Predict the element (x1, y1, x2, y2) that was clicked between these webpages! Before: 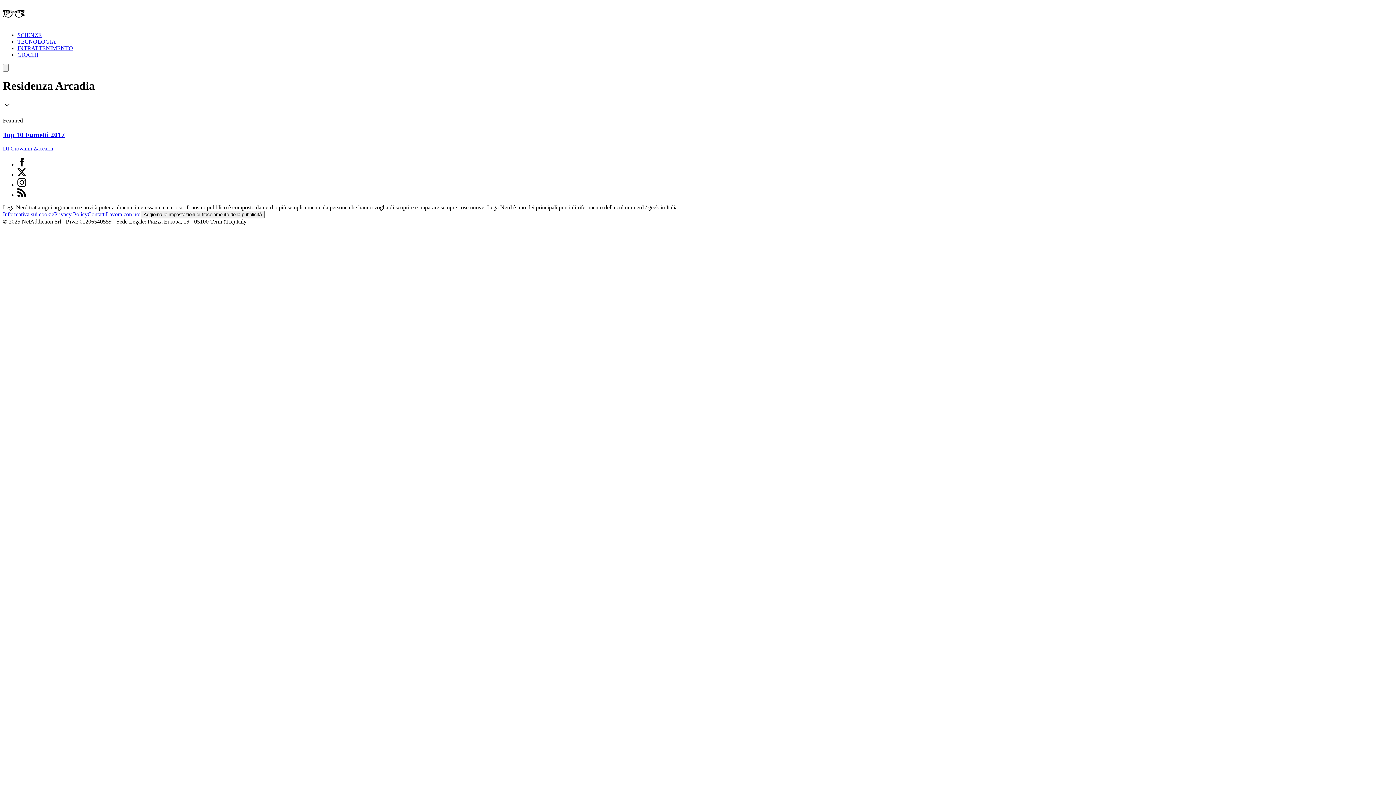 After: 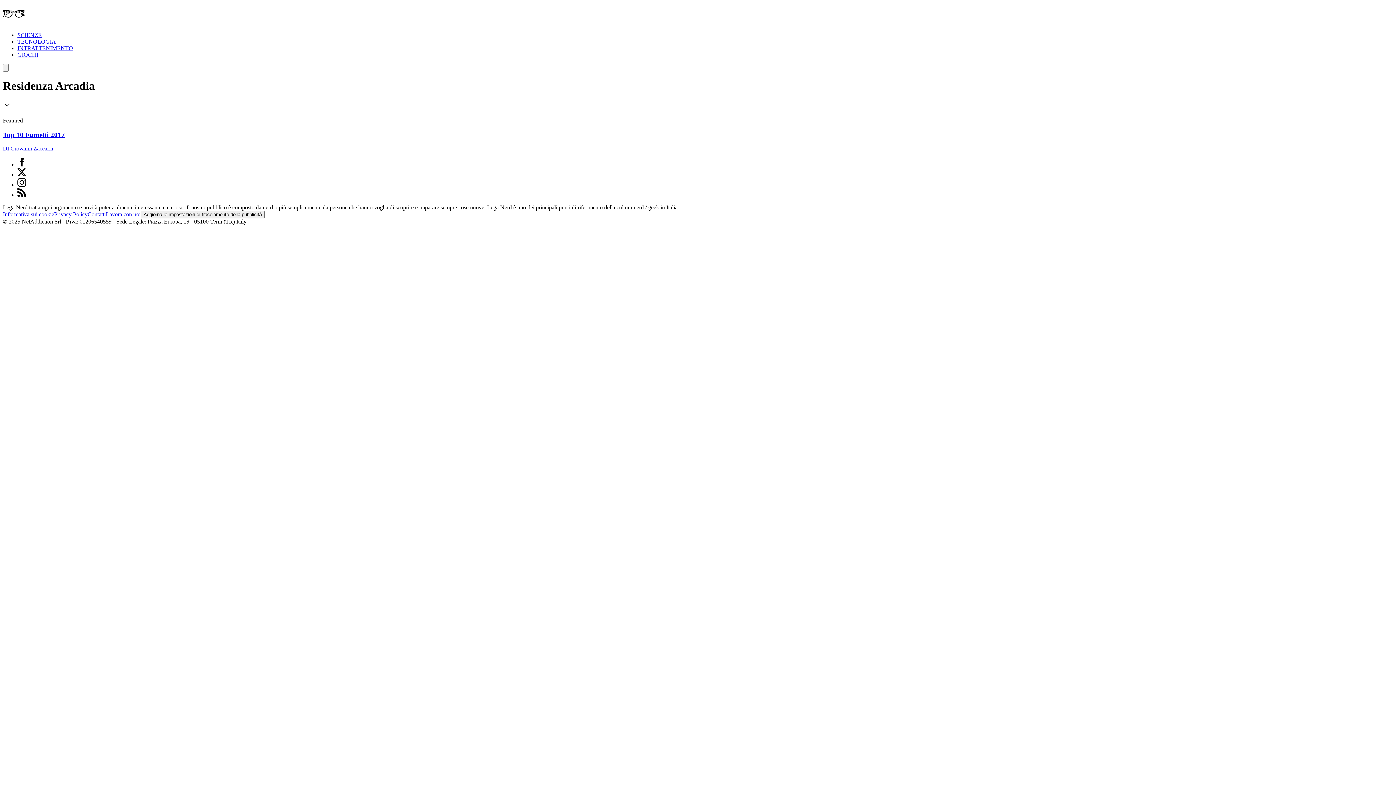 Action: bbox: (17, 171, 26, 177) label: X